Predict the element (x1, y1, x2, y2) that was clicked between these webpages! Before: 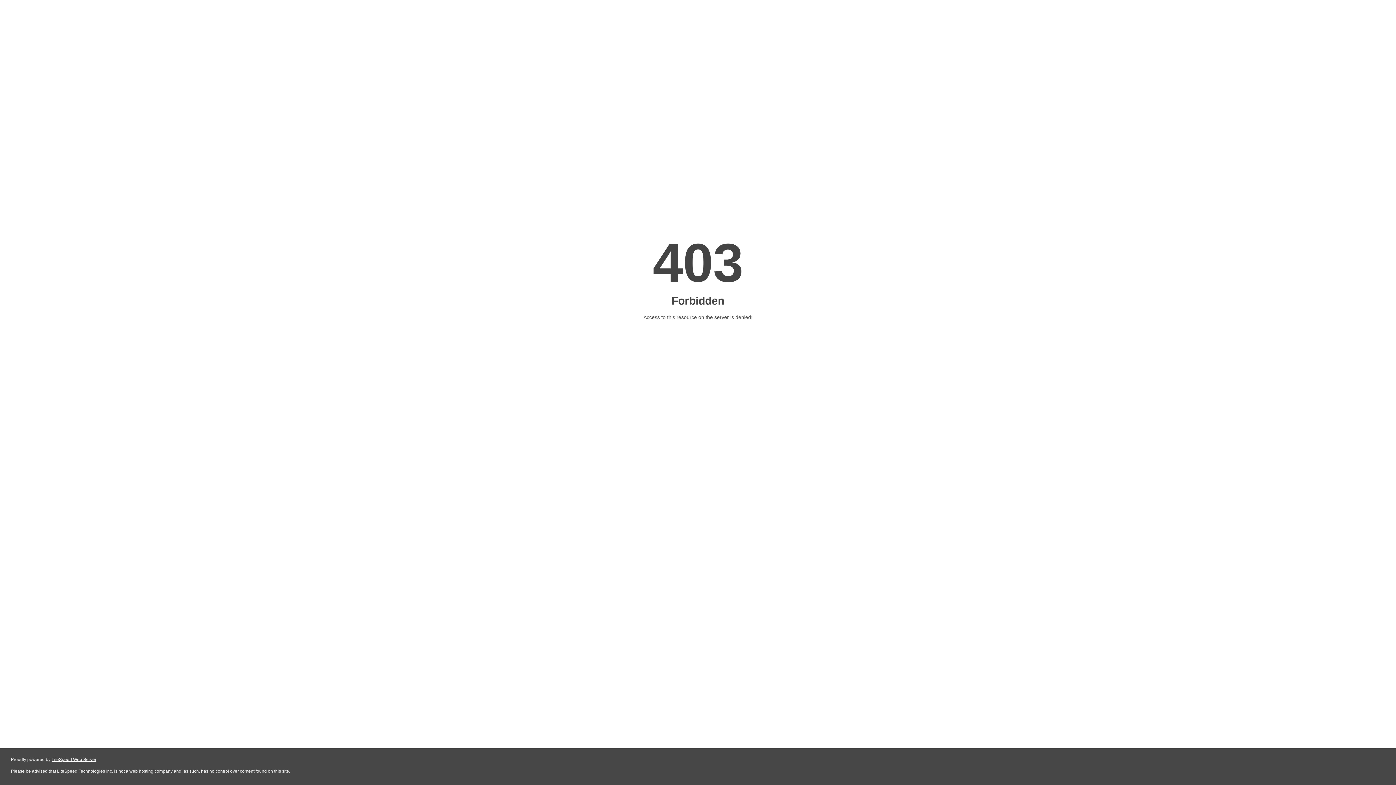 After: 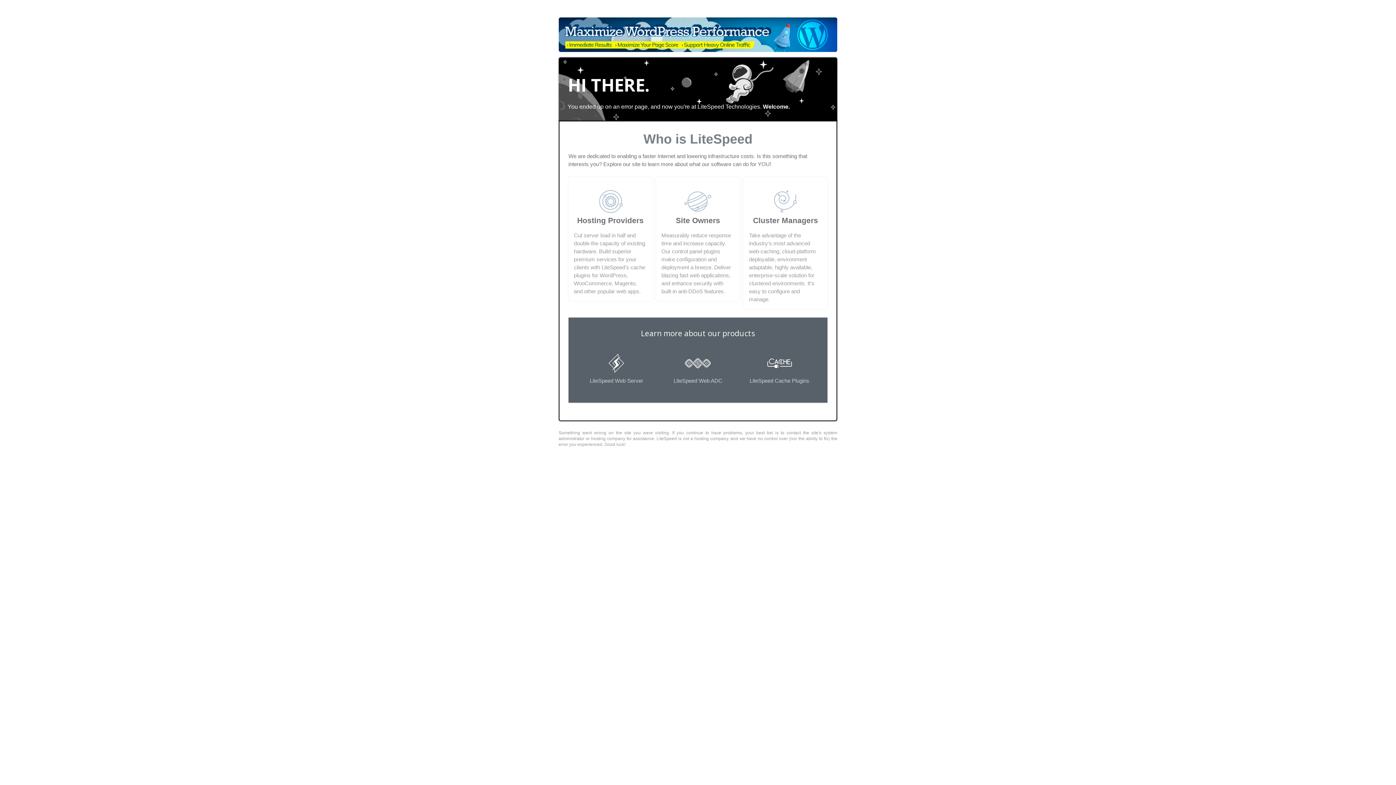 Action: bbox: (51, 757, 96, 762) label: LiteSpeed Web Server